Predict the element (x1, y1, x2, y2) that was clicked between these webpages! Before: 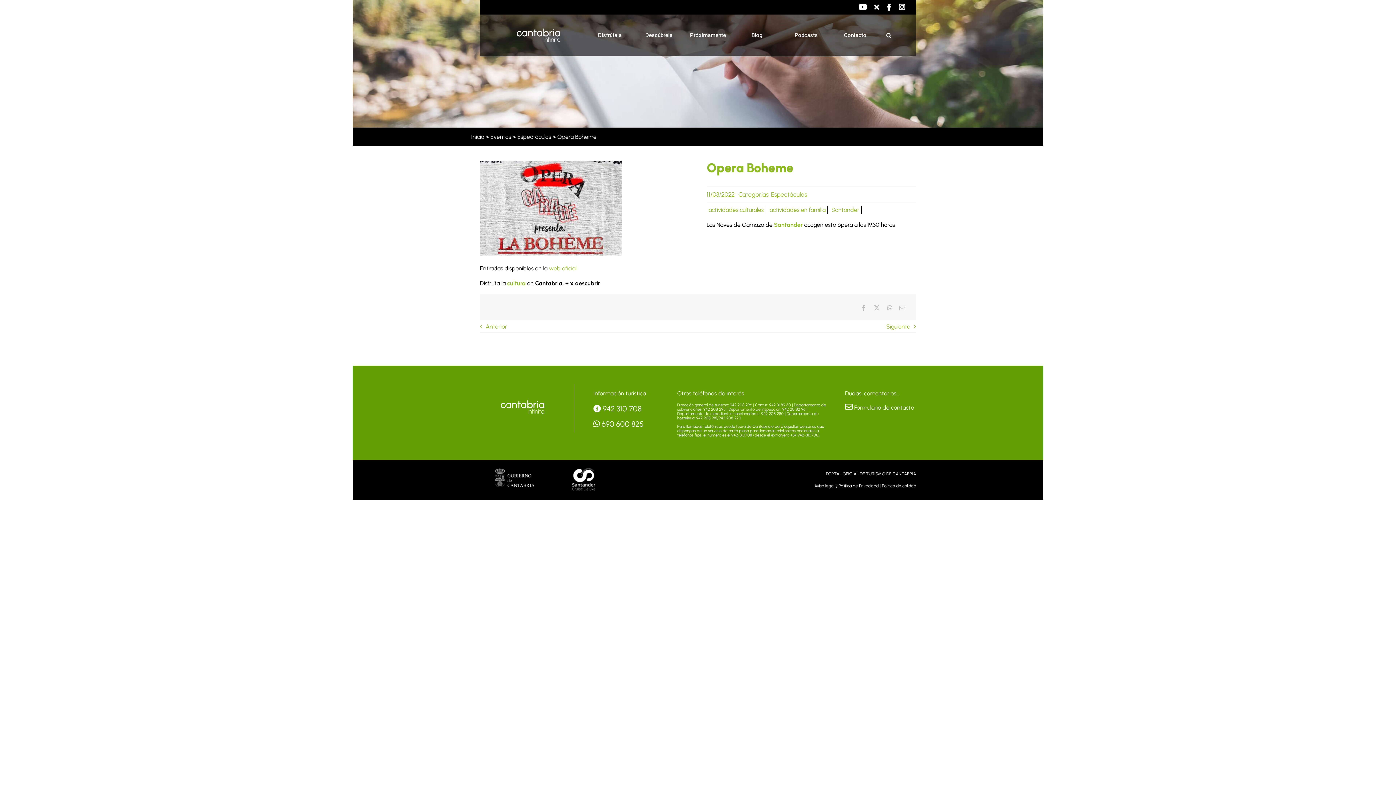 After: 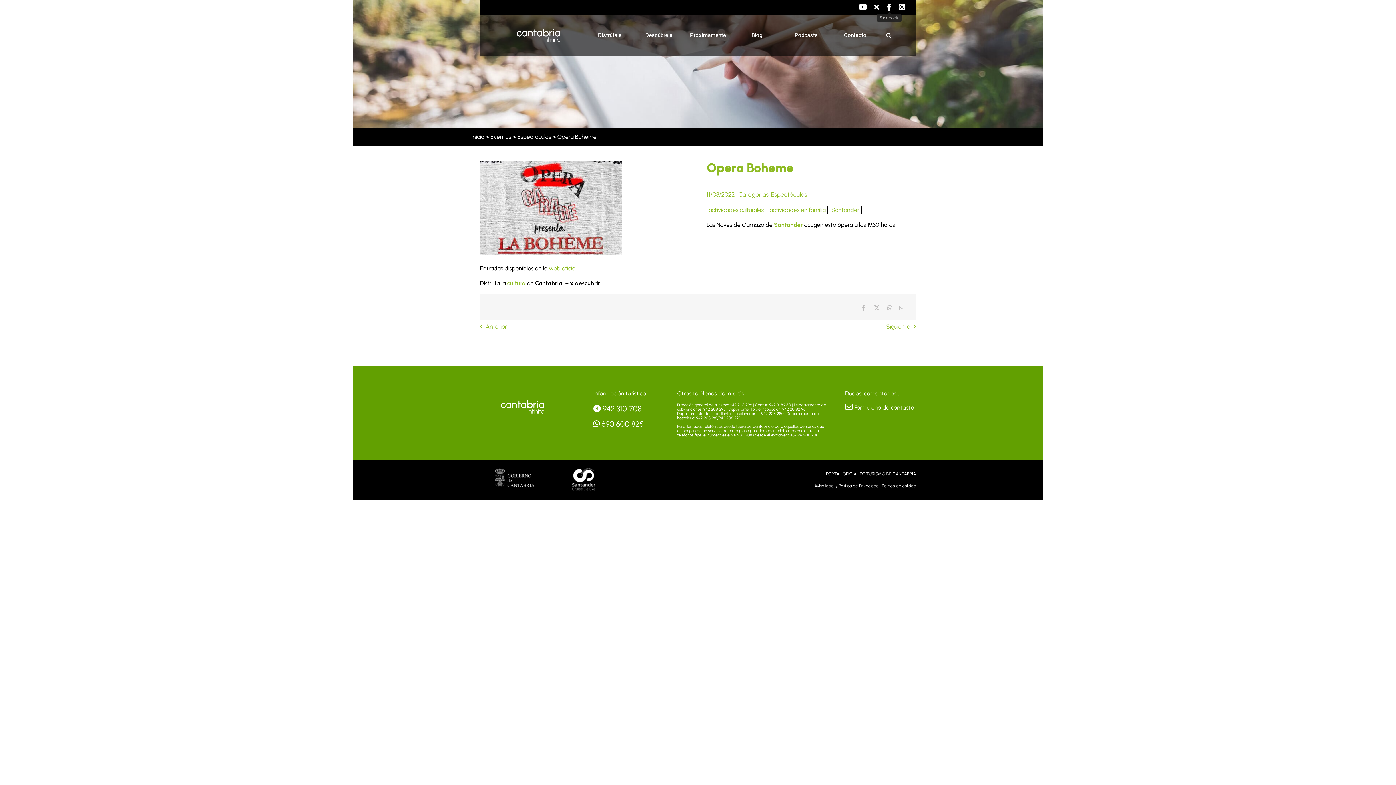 Action: label: Facebook bbox: (886, 3, 891, 10)